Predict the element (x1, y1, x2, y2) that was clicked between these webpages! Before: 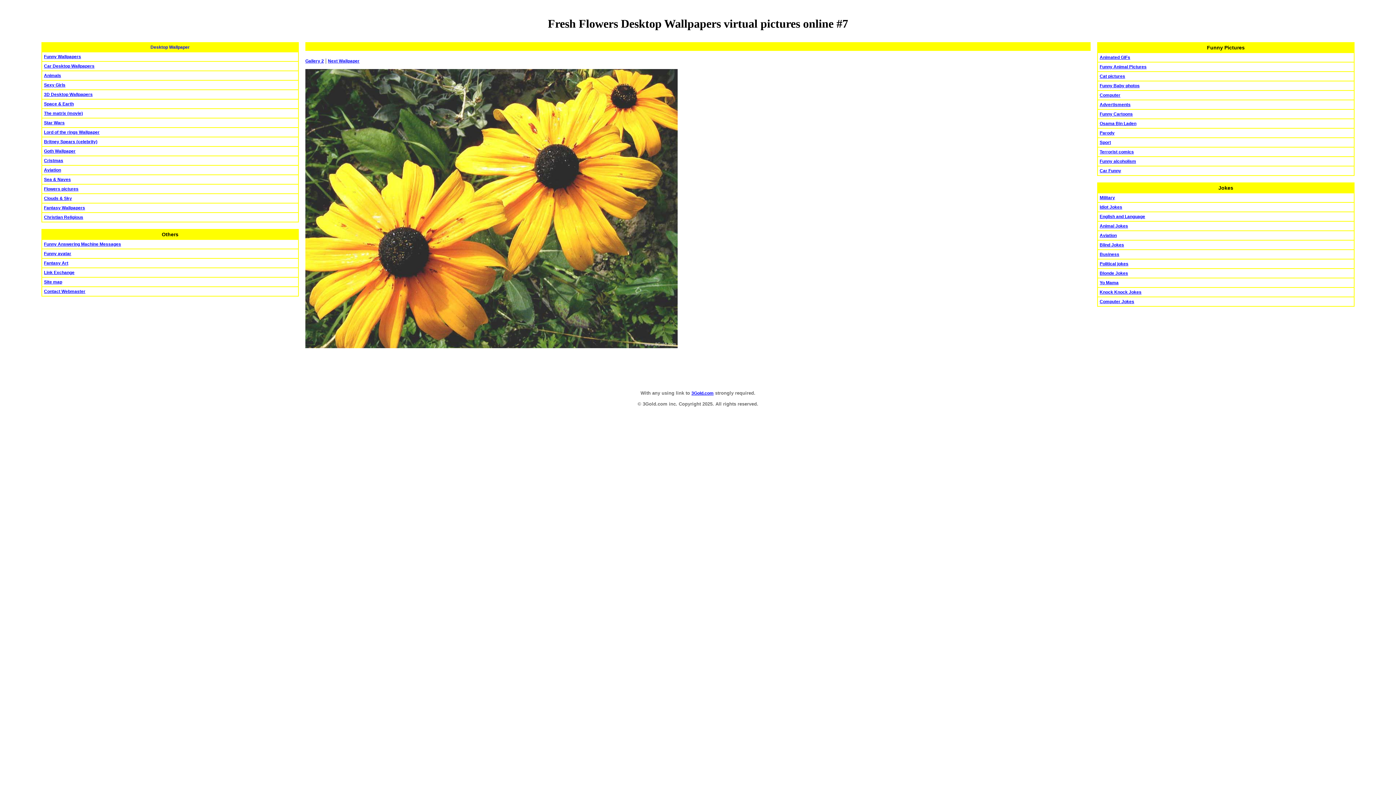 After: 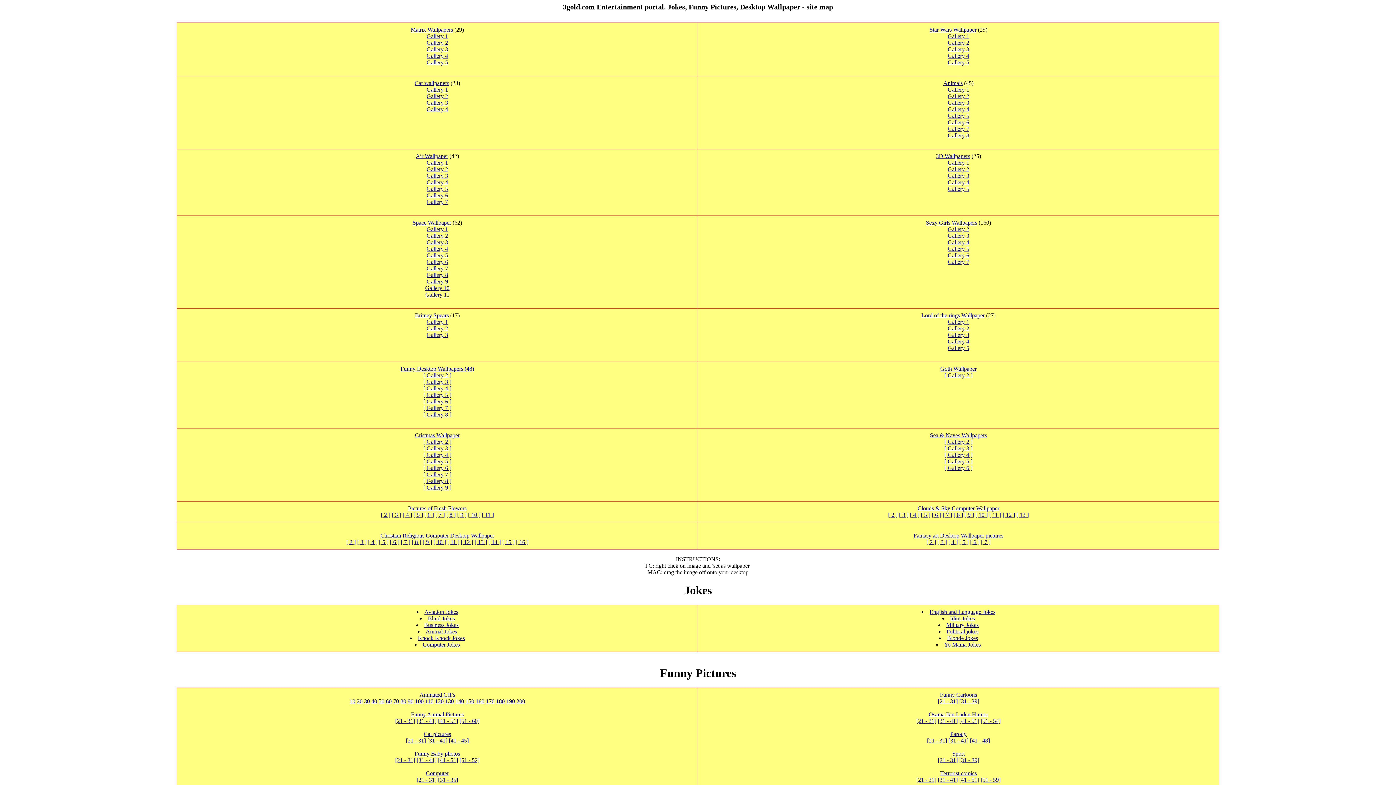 Action: bbox: (44, 279, 62, 284) label: Site map